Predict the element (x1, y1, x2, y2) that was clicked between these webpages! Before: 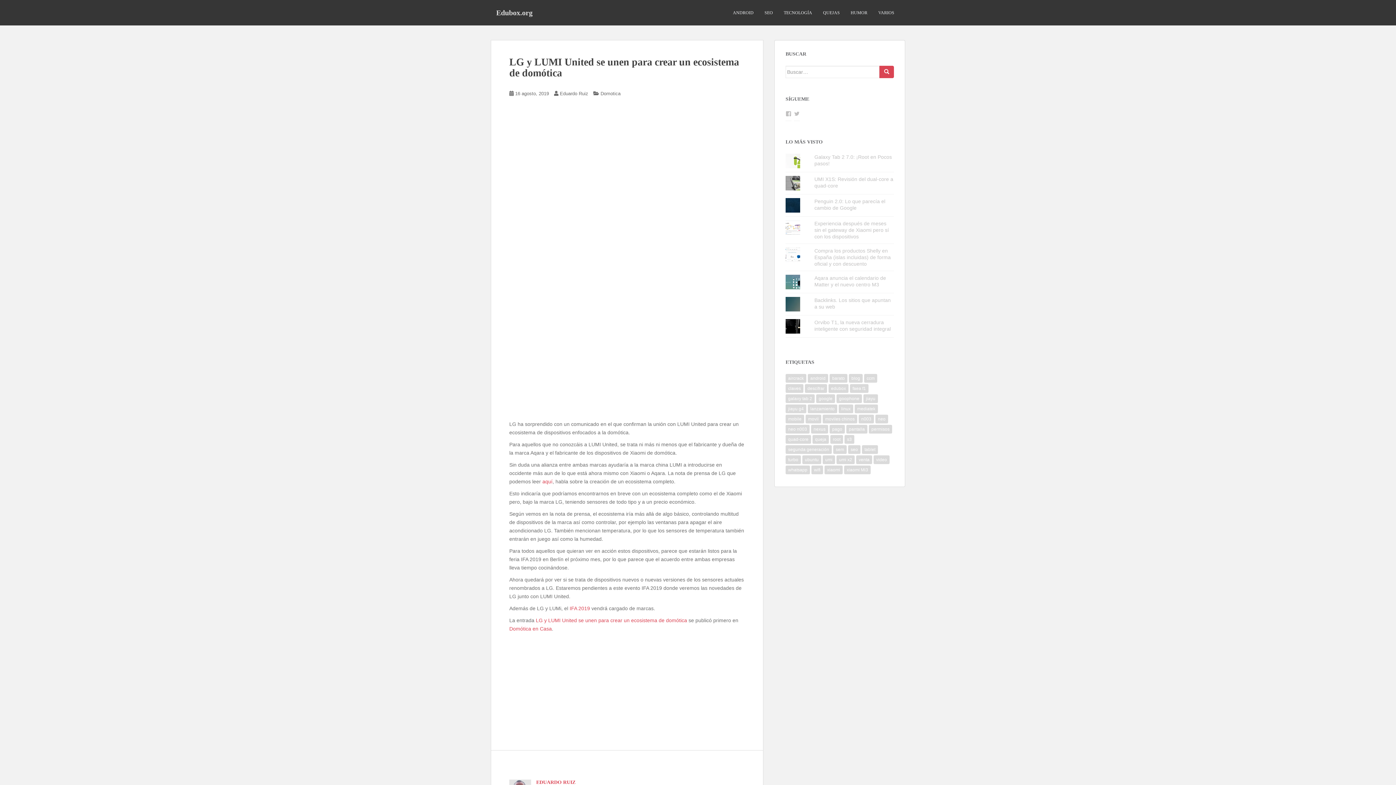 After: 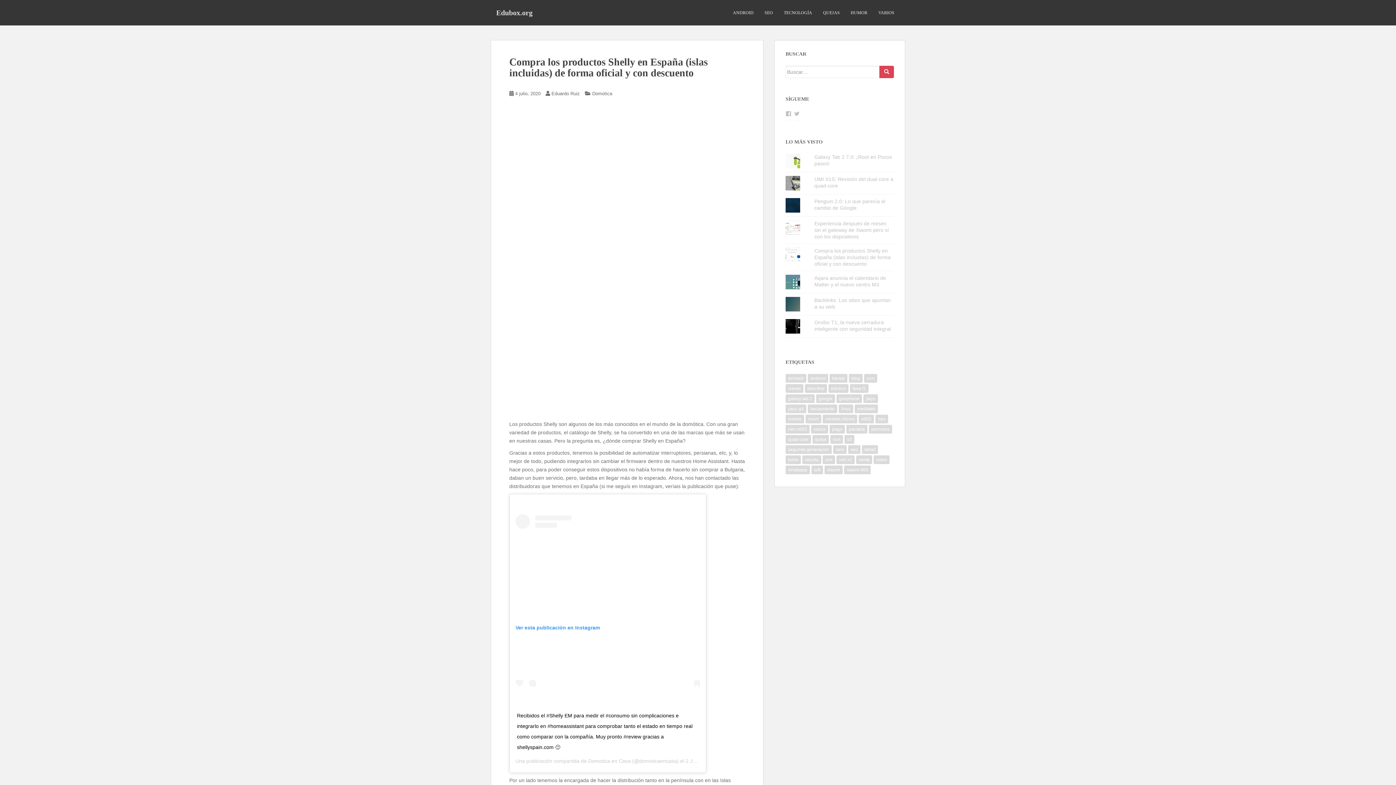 Action: label: Compra los productos Shelly en España (islas incluidas) de forma oficial y con descuento bbox: (814, 248, 891, 266)